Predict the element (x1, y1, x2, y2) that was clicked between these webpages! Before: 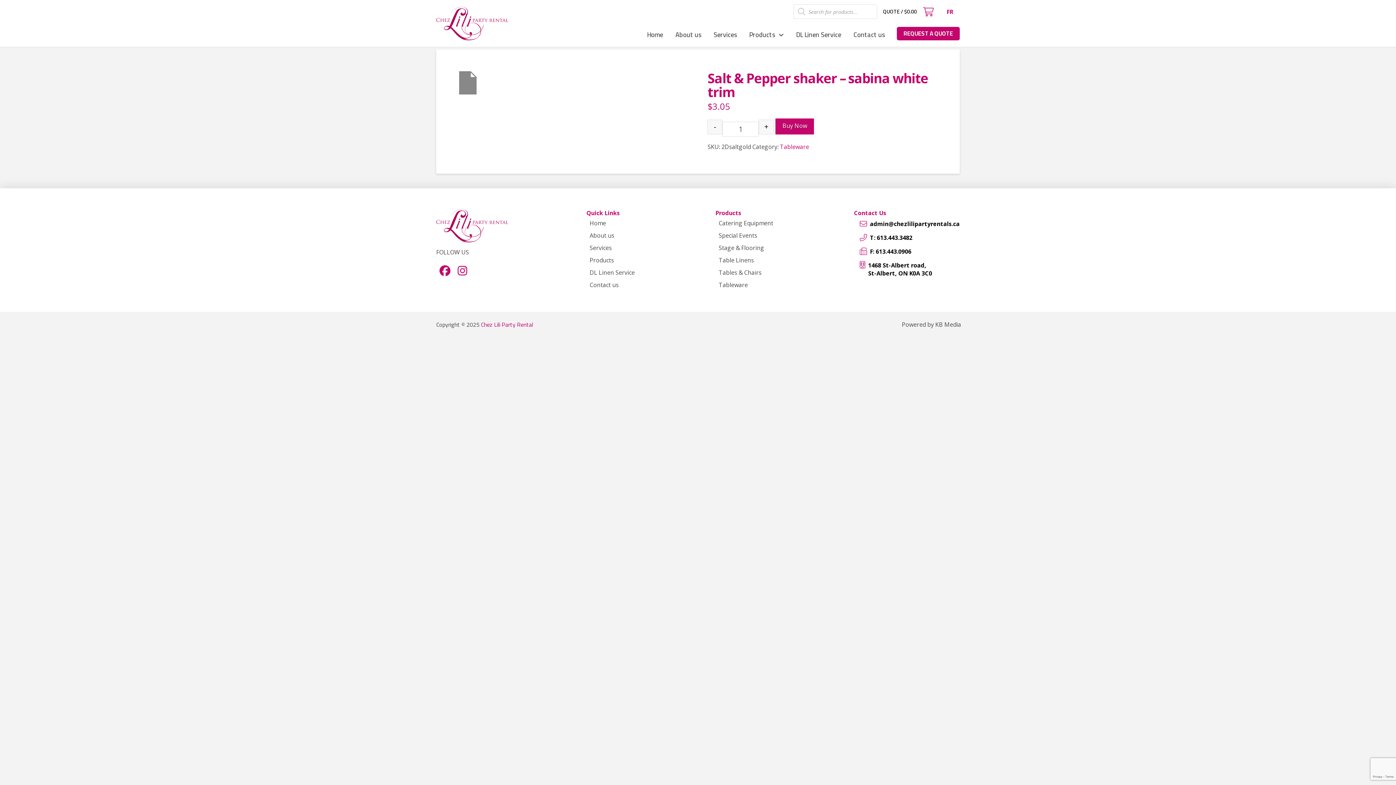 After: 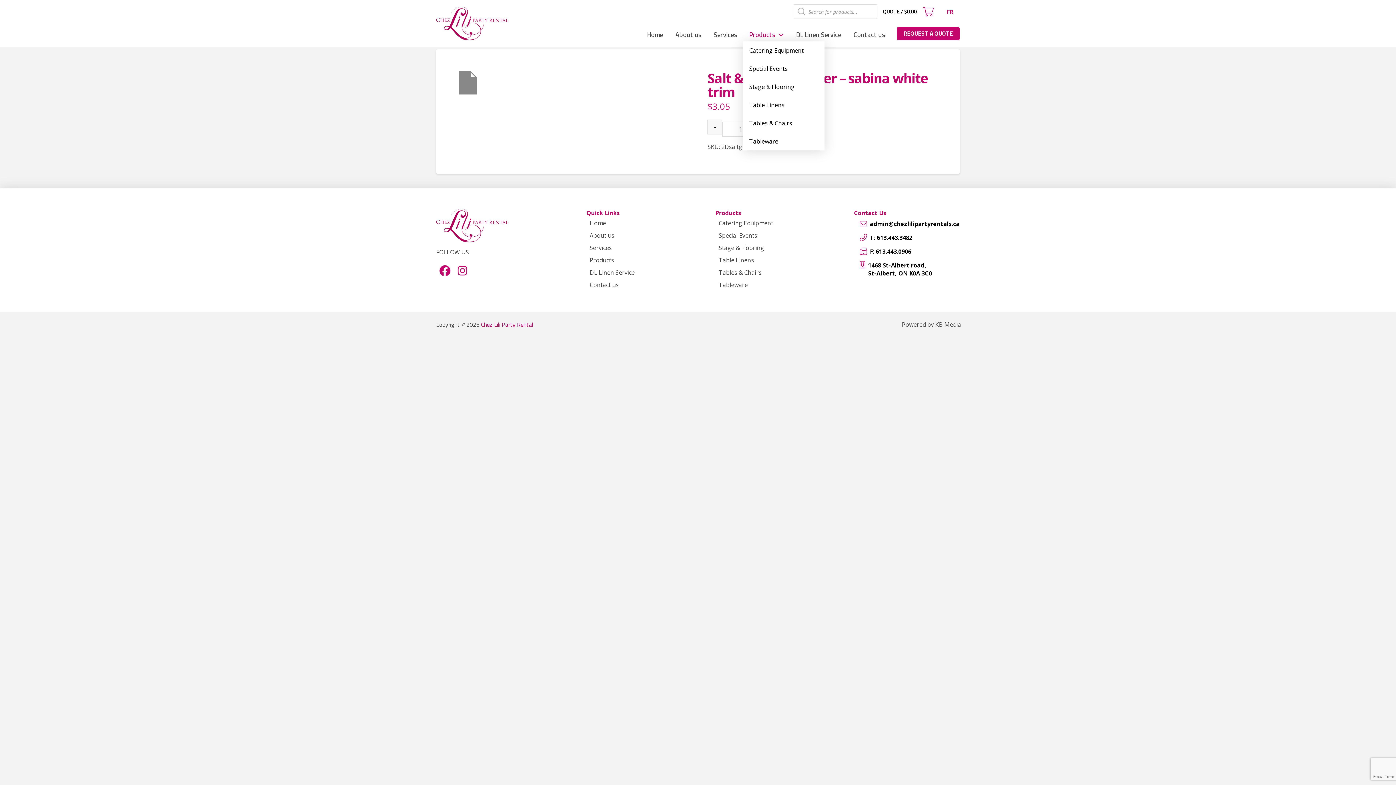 Action: bbox: (743, 25, 790, 41) label: Products